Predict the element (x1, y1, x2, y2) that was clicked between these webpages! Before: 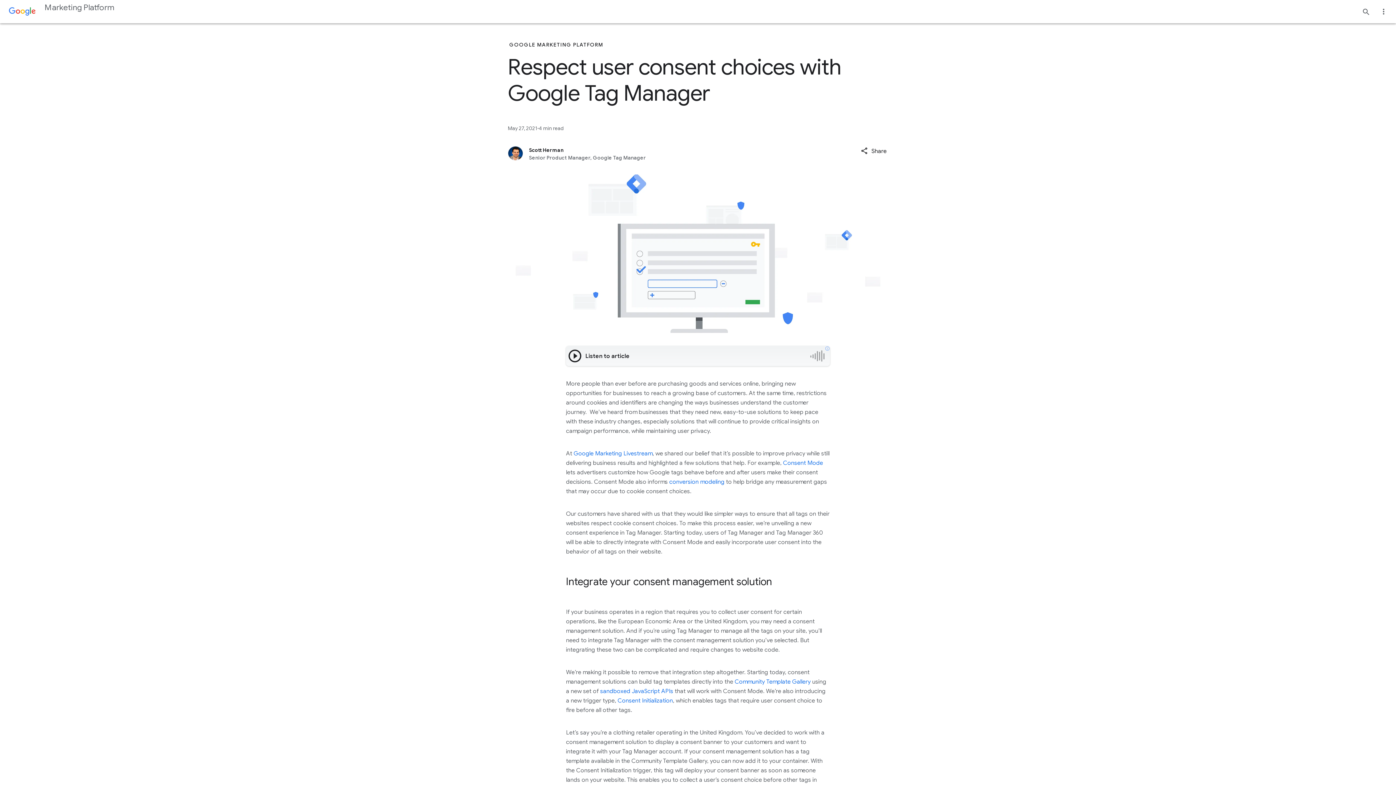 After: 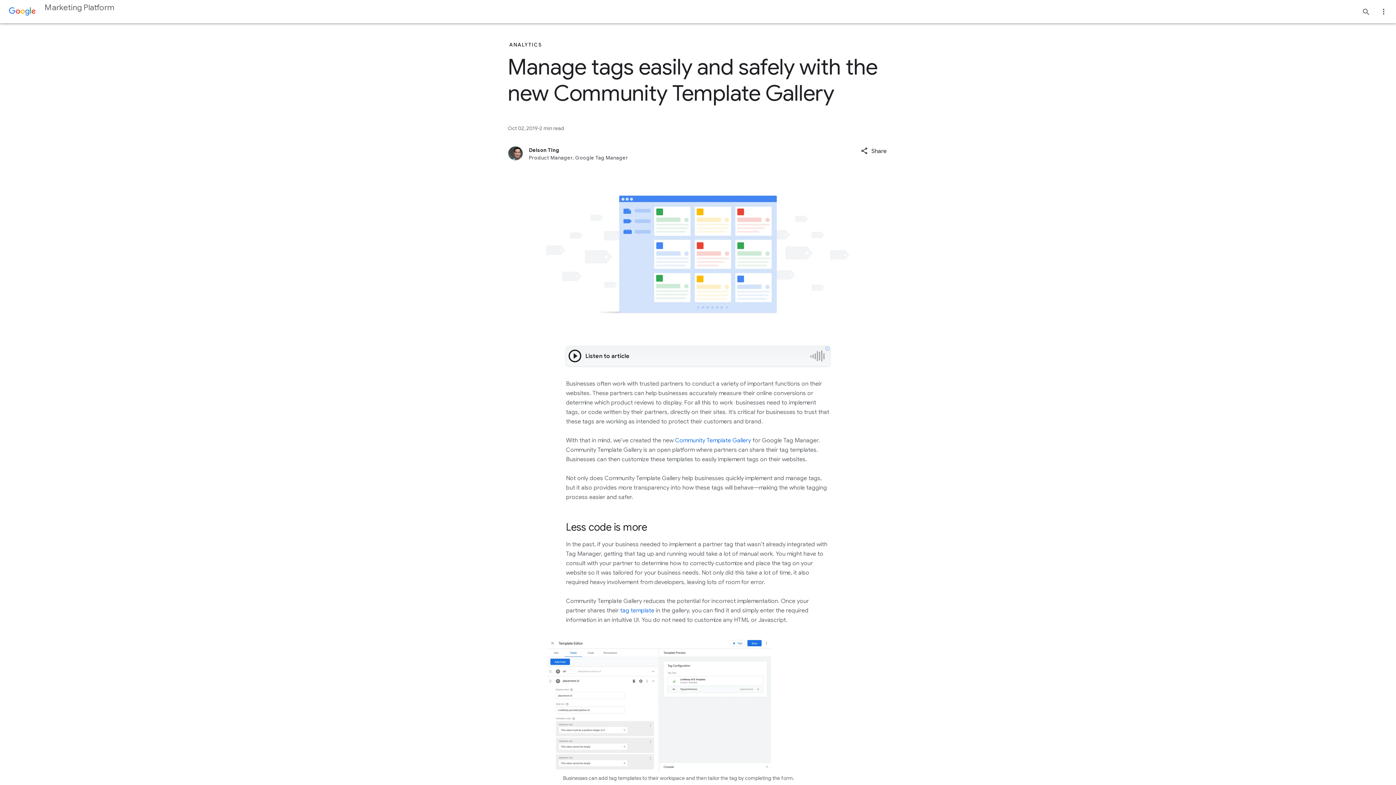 Action: bbox: (734, 678, 810, 685) label: Community Template Gallery